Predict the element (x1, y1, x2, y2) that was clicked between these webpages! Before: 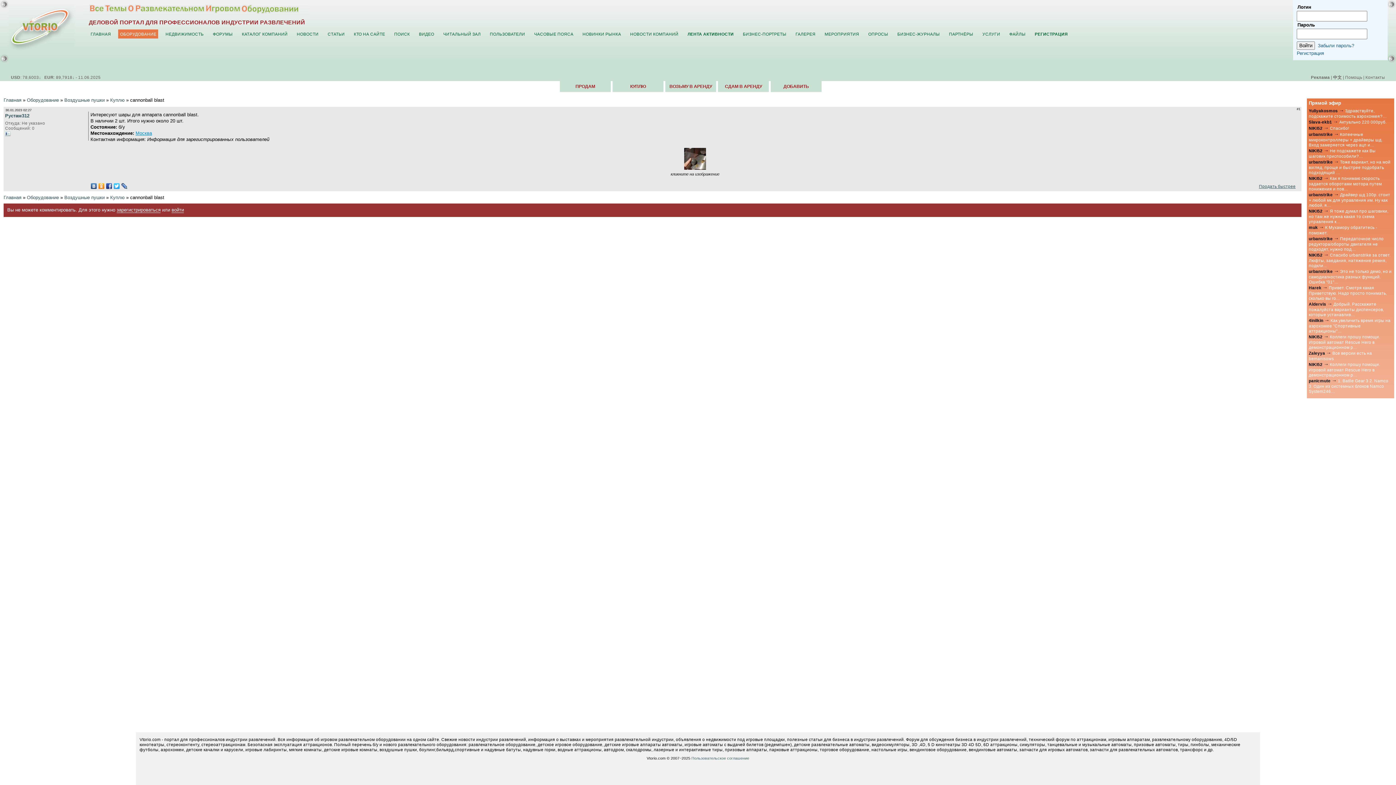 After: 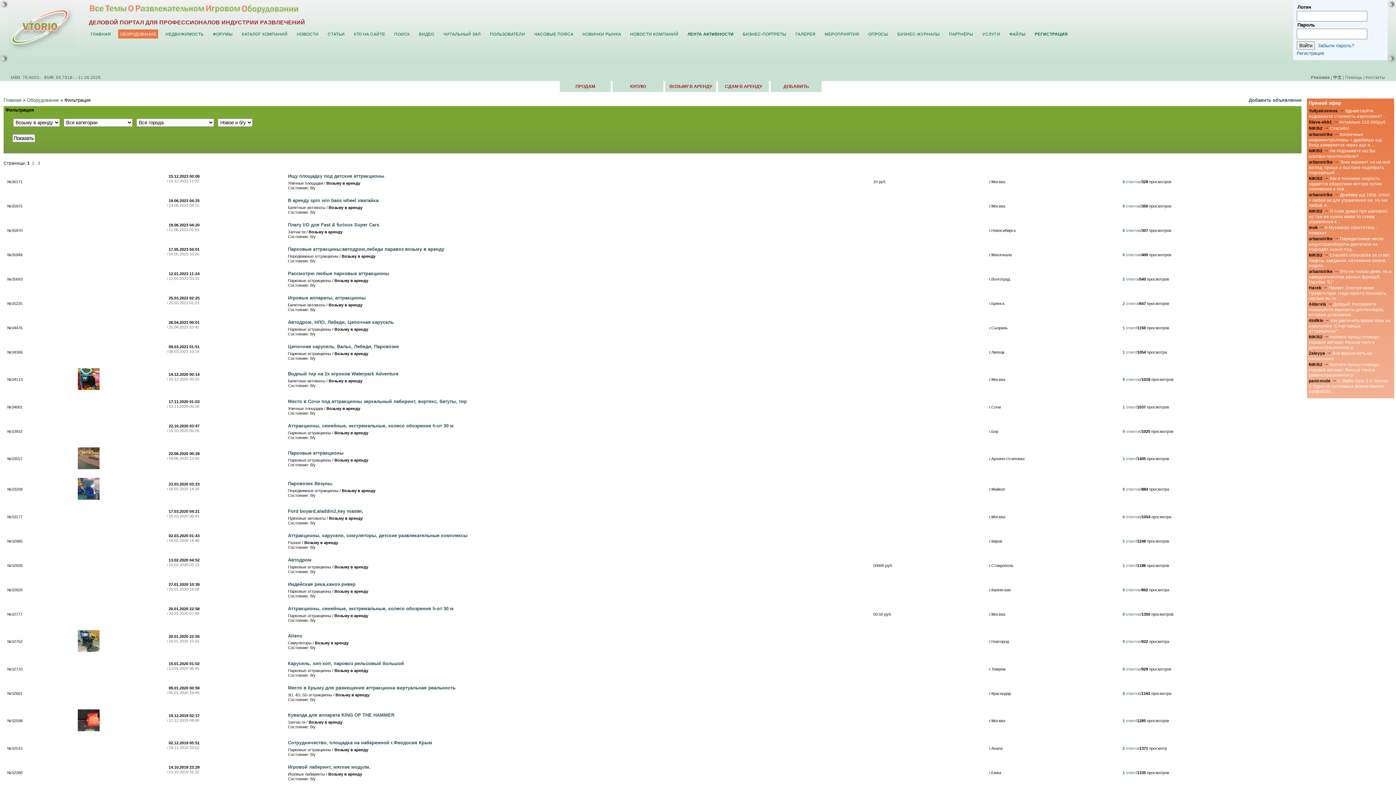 Action: bbox: (665, 81, 716, 92) label: ВОЗЬМУ В АРЕНДУ